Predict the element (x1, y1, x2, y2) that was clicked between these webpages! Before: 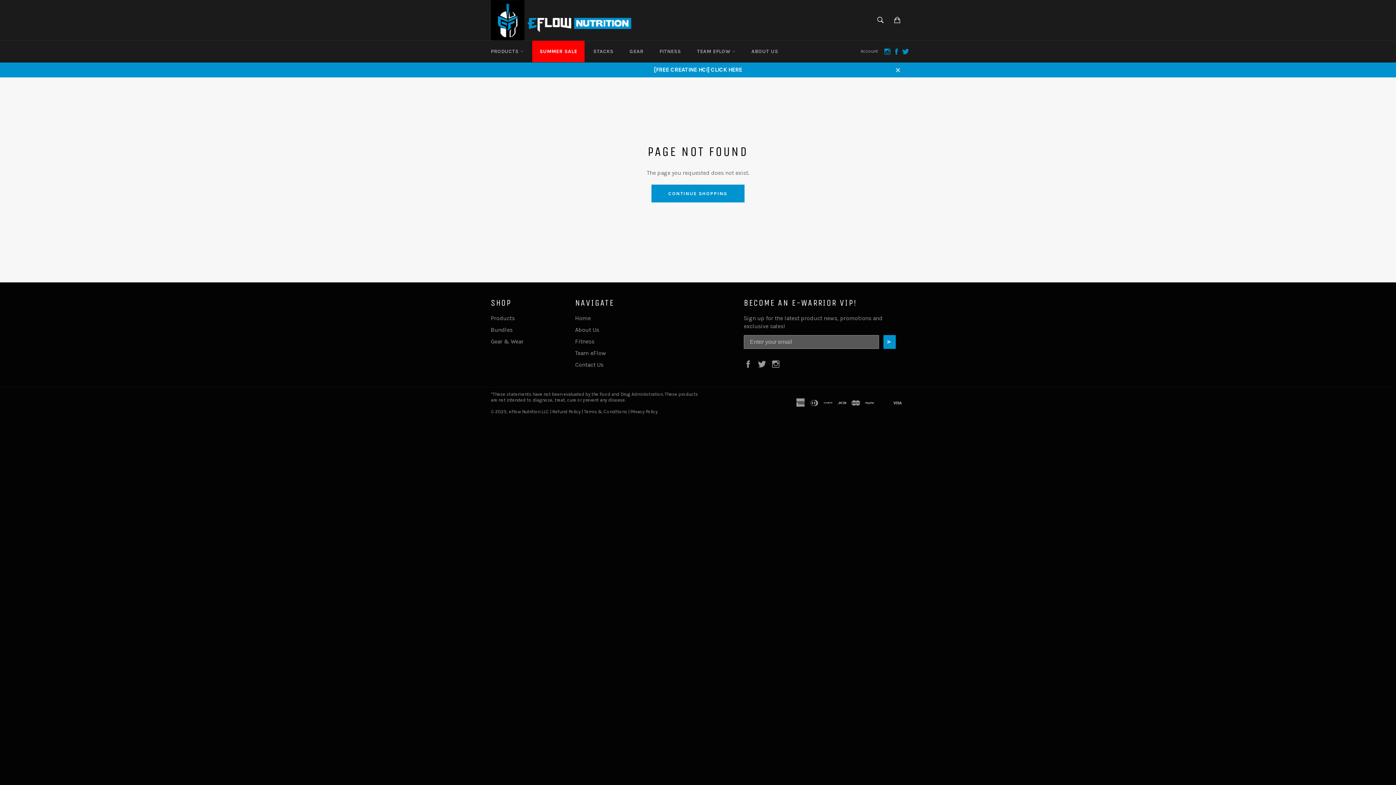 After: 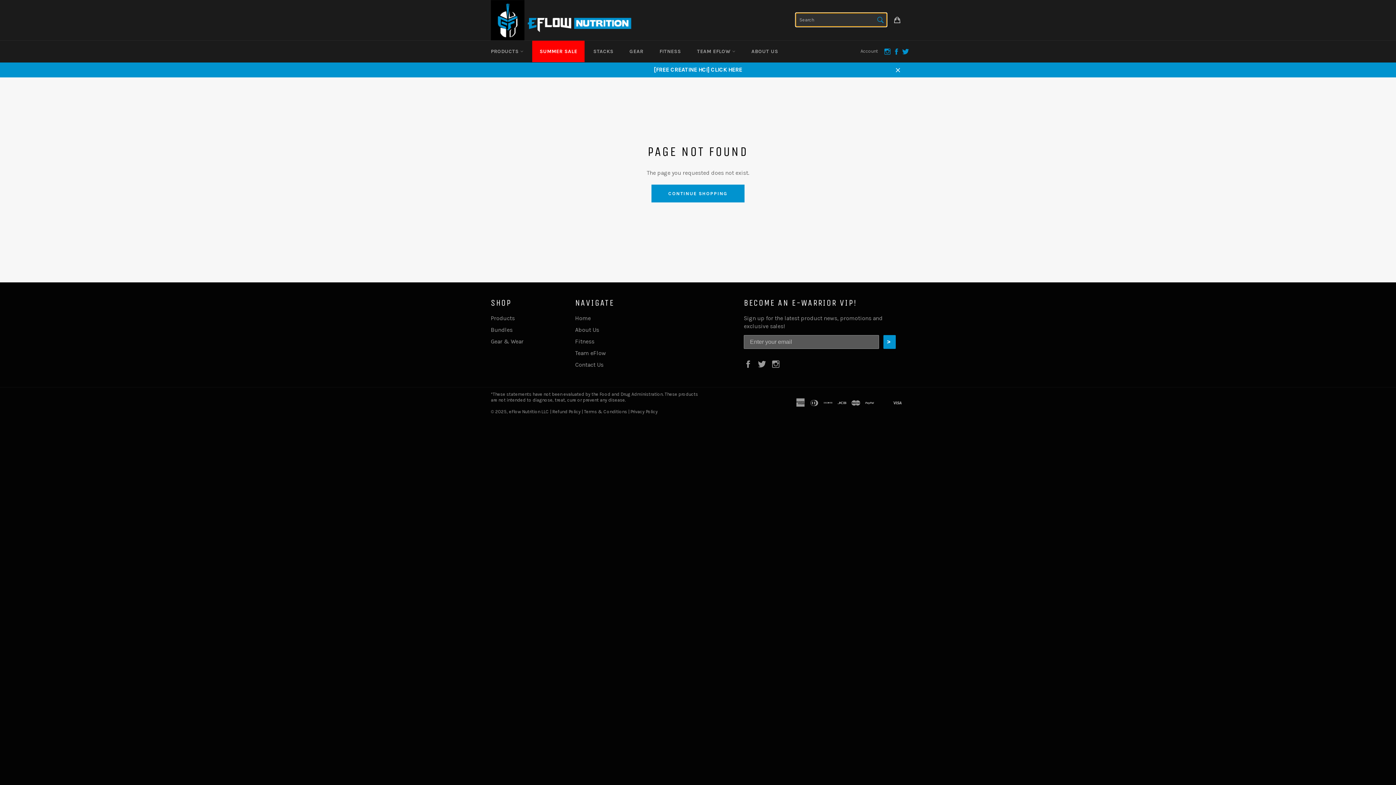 Action: bbox: (873, 12, 888, 27) label: Search